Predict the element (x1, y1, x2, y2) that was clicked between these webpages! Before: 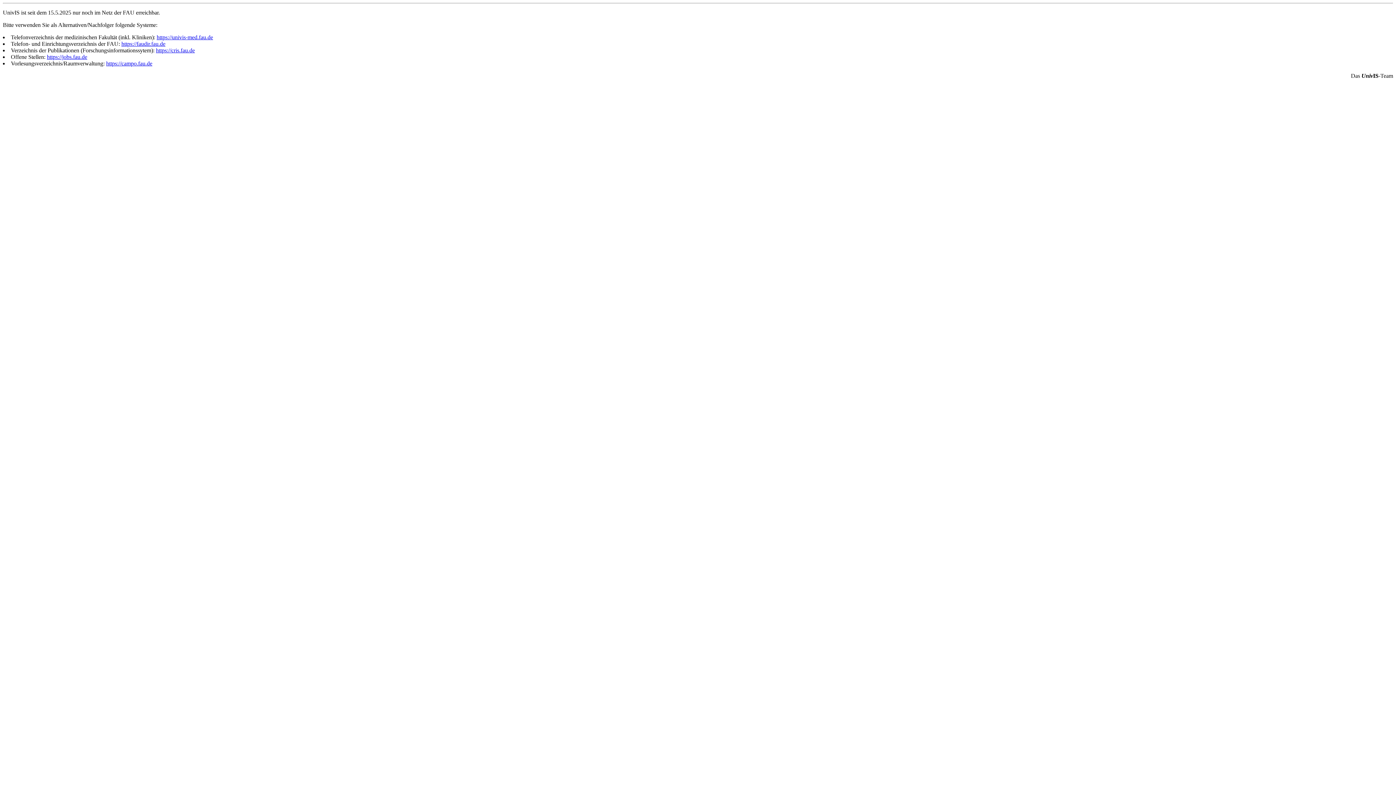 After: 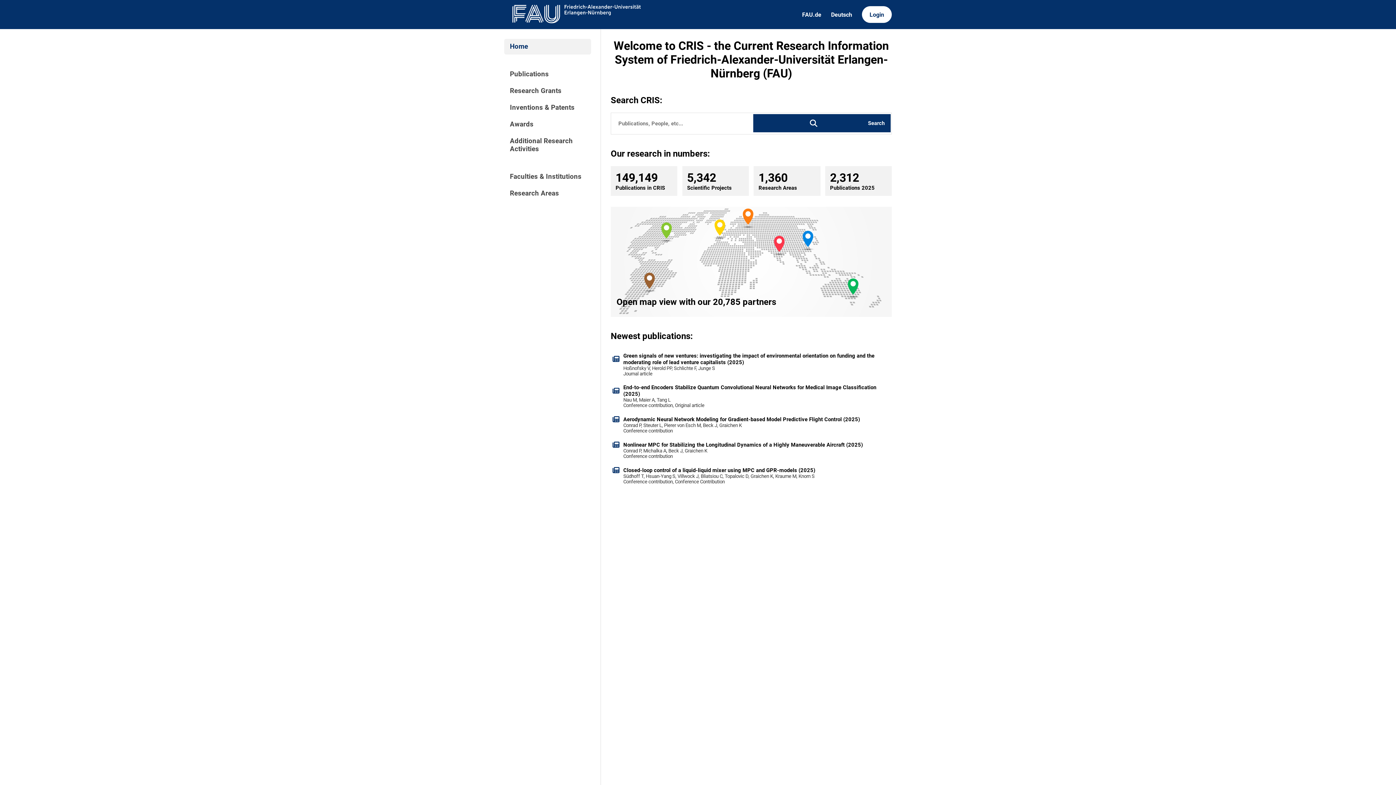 Action: label: https://cris.fau.de bbox: (156, 47, 194, 53)